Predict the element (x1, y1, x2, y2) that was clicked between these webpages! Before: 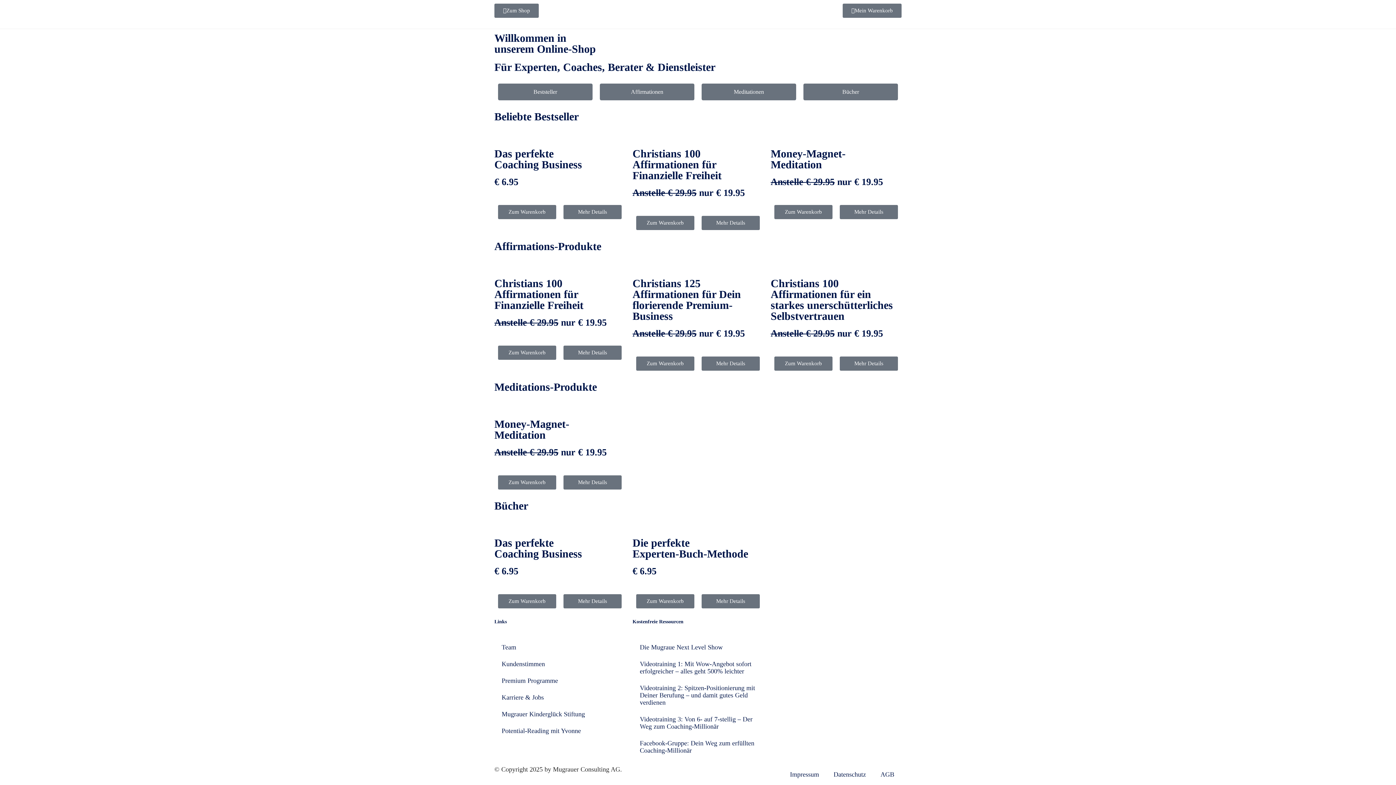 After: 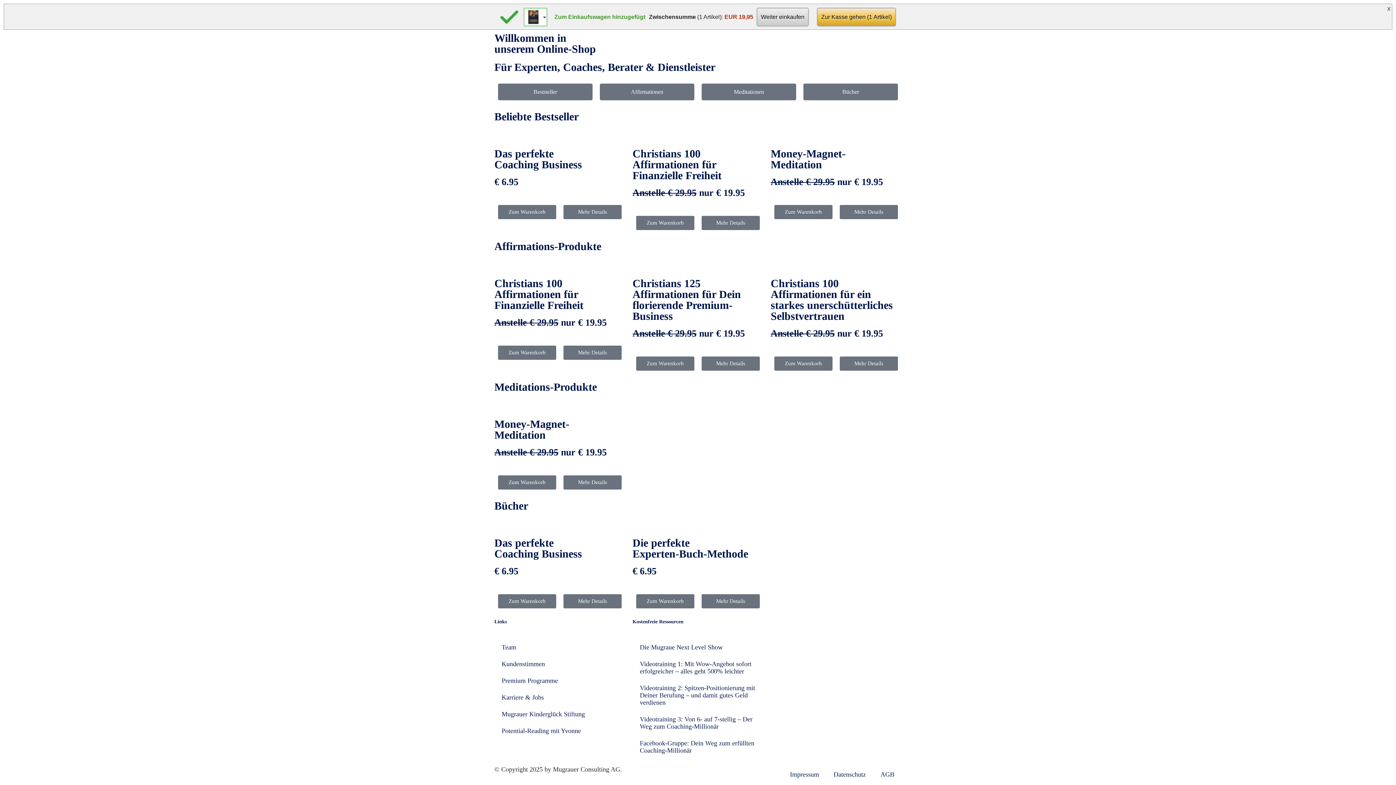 Action: bbox: (498, 345, 556, 360) label: Zum Warenkorb